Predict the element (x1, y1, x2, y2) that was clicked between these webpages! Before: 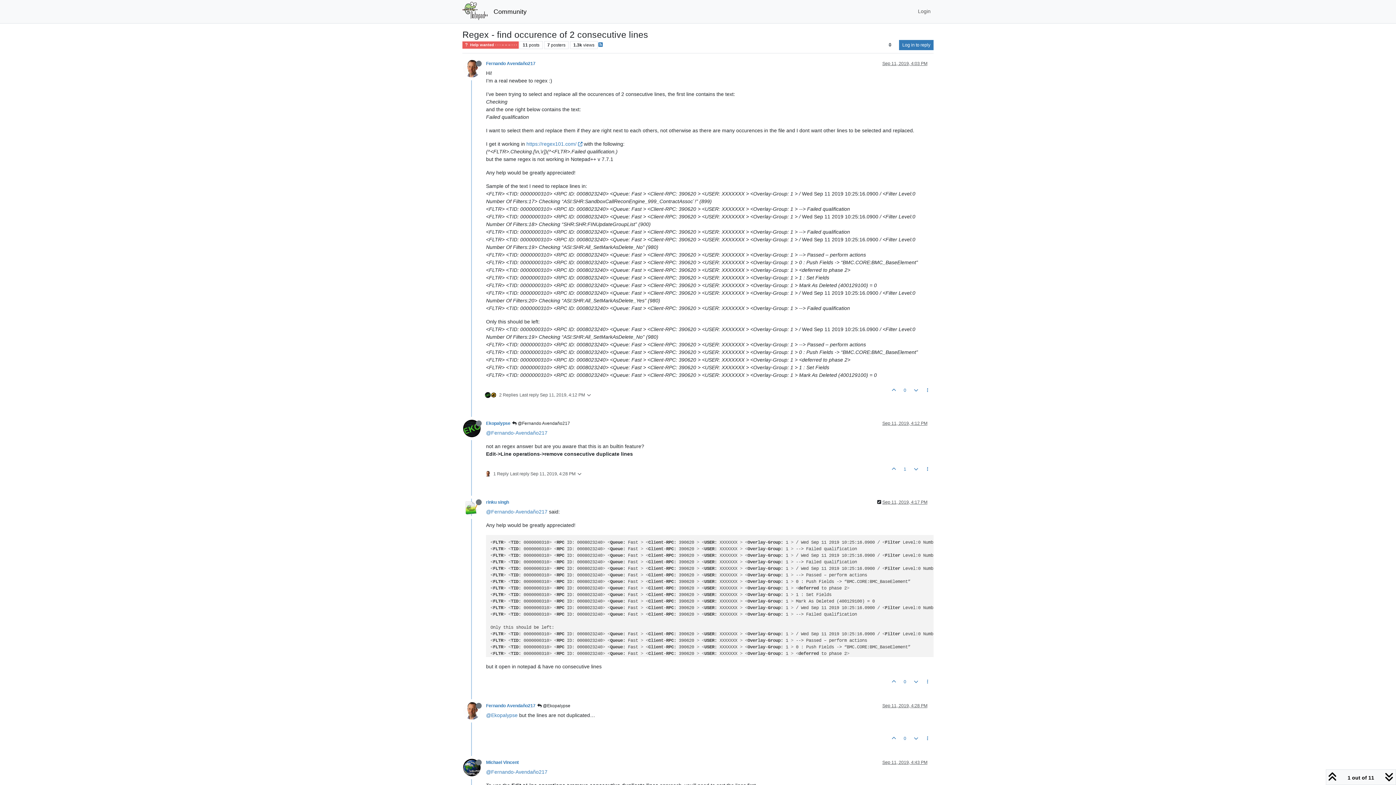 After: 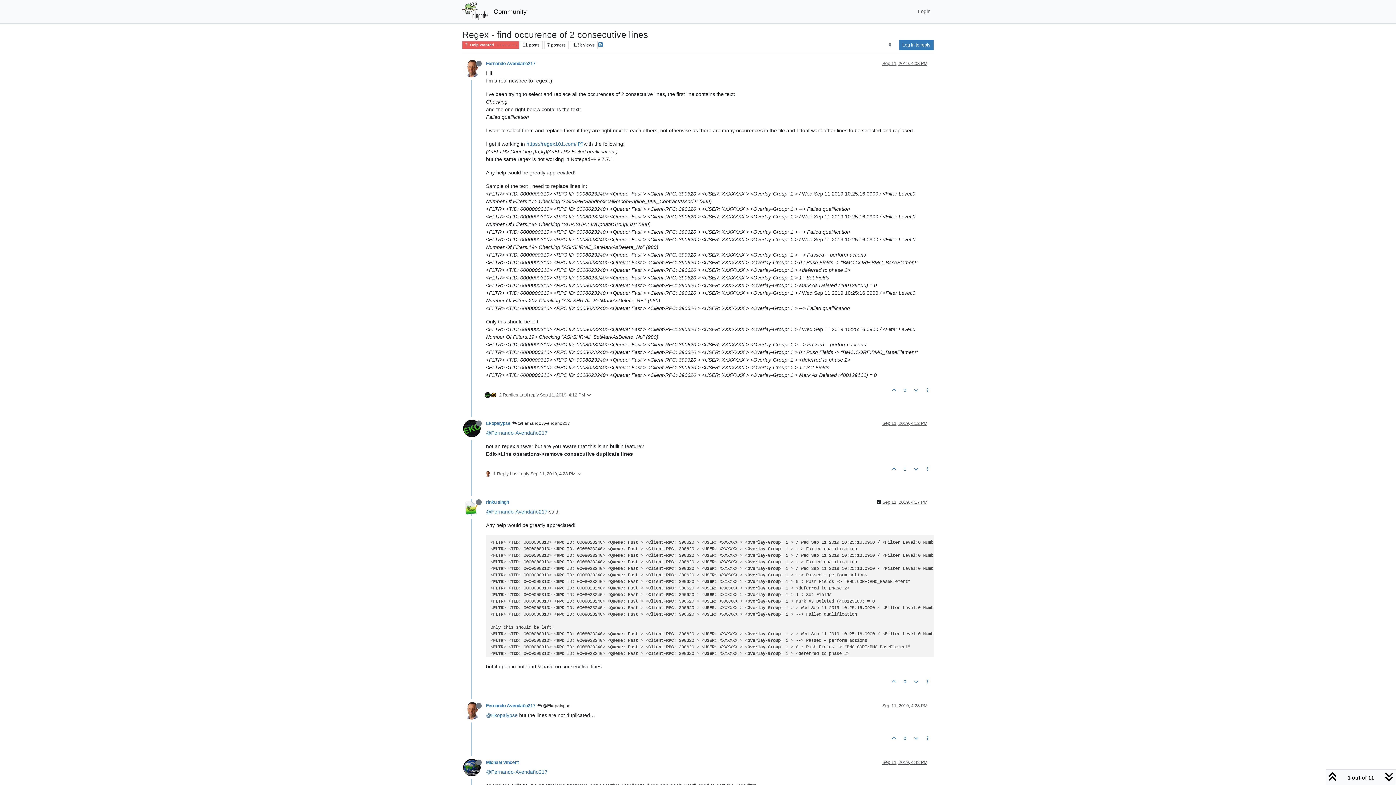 Action: bbox: (463, 425, 486, 431)